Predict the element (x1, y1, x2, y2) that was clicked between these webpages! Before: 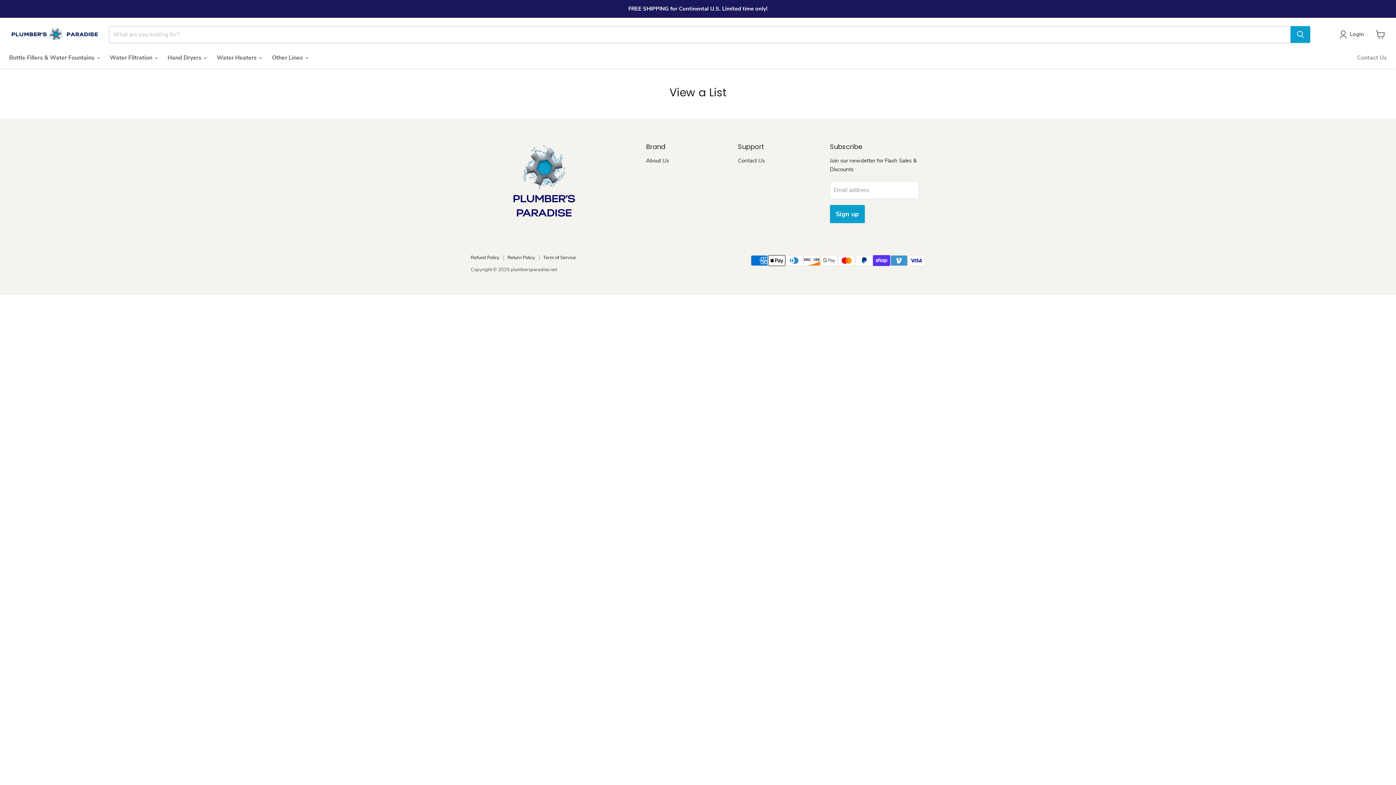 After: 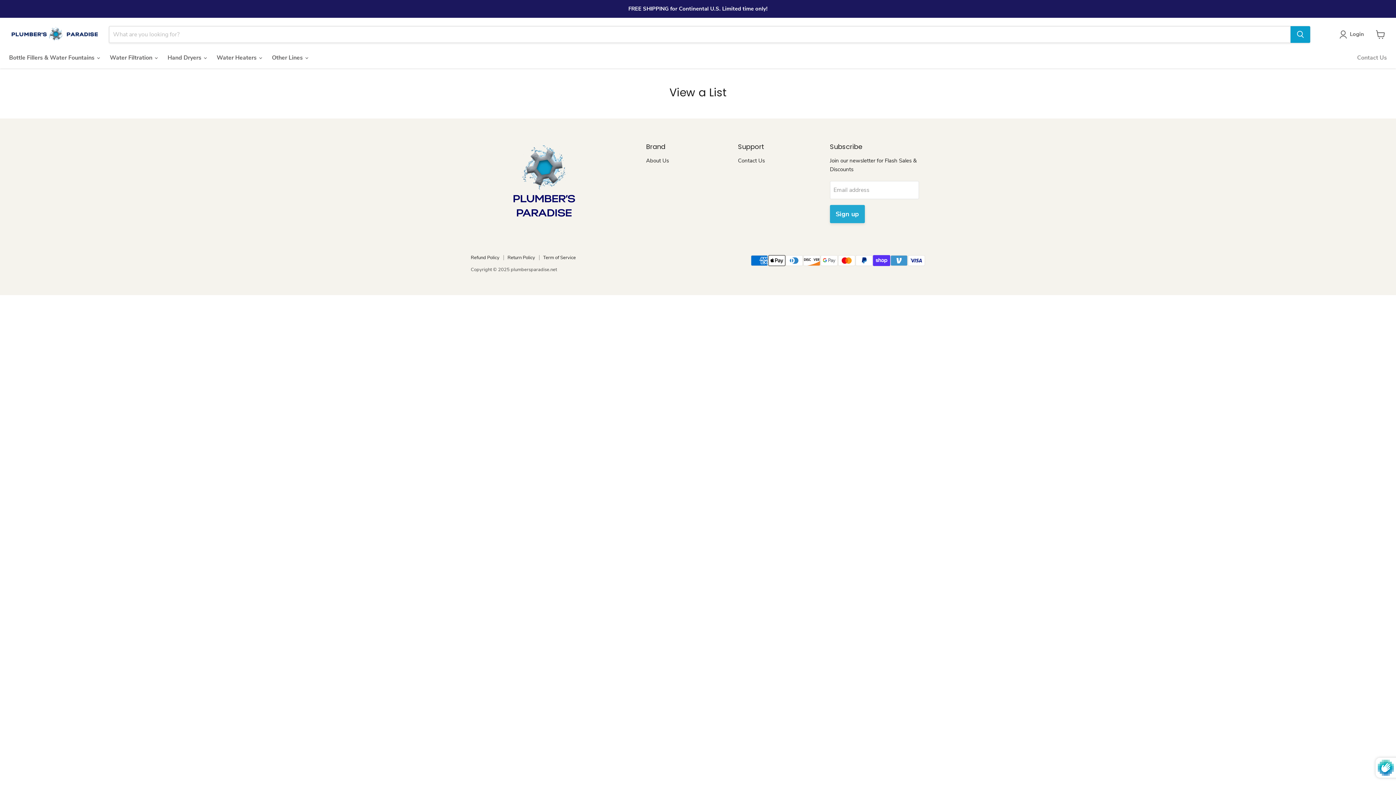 Action: bbox: (830, 204, 865, 223) label: Sign up